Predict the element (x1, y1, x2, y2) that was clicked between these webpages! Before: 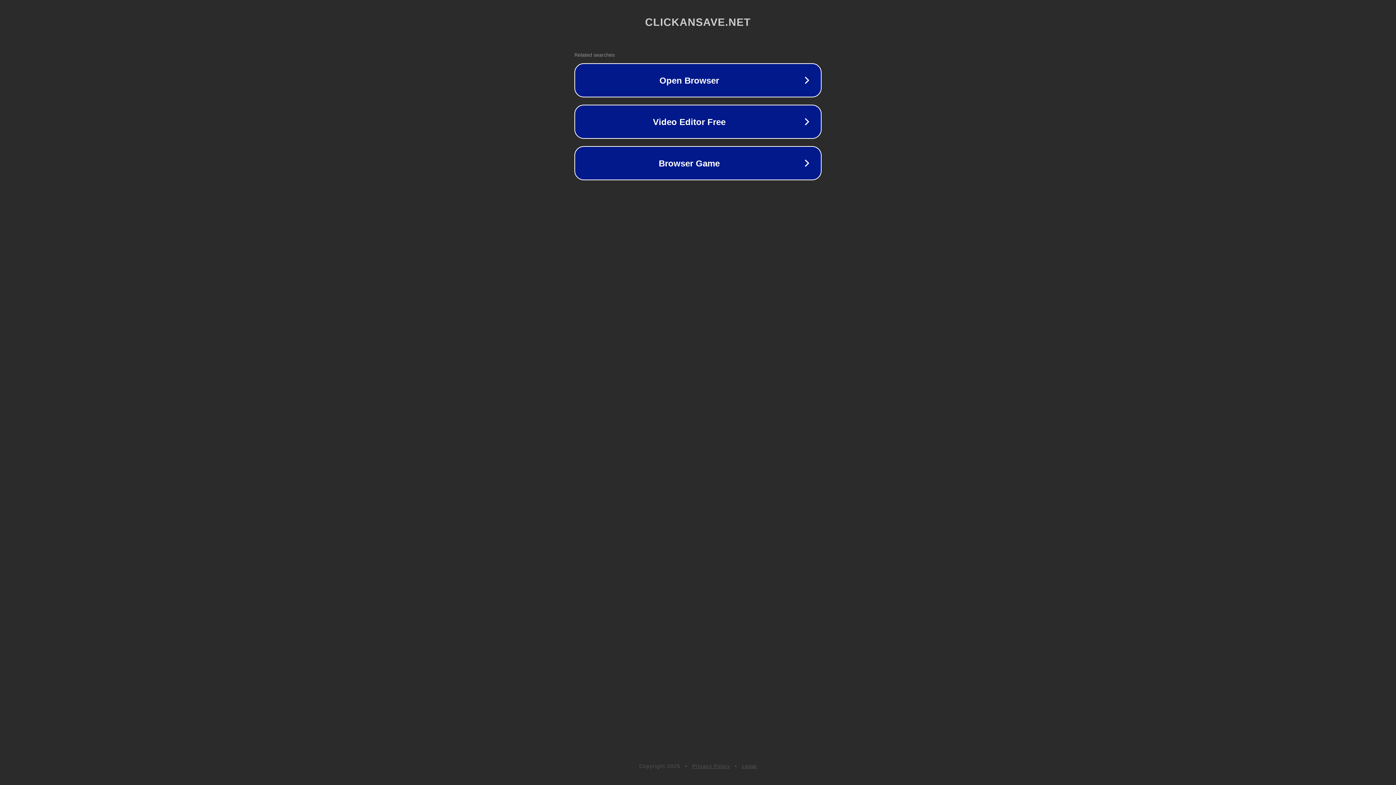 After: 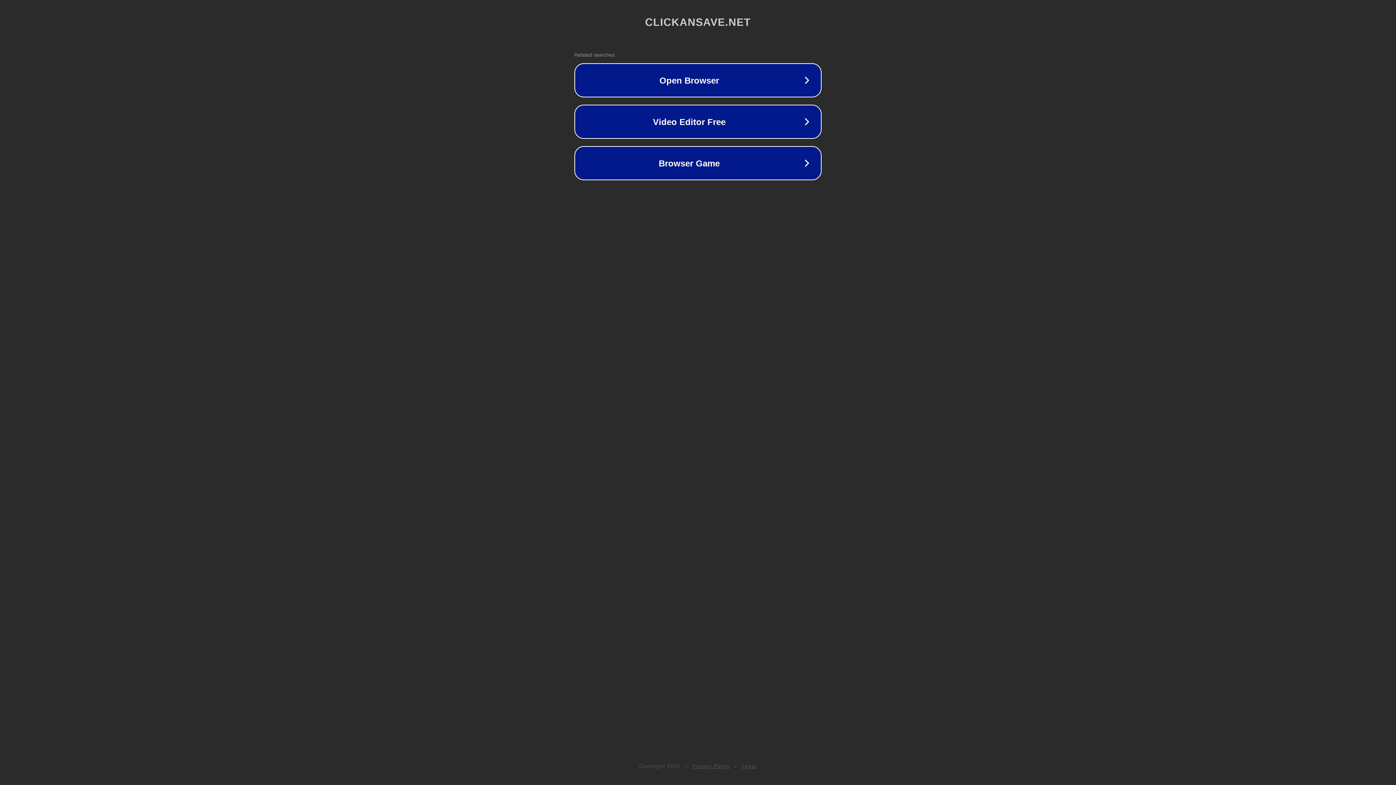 Action: label: Legal bbox: (742, 763, 757, 769)